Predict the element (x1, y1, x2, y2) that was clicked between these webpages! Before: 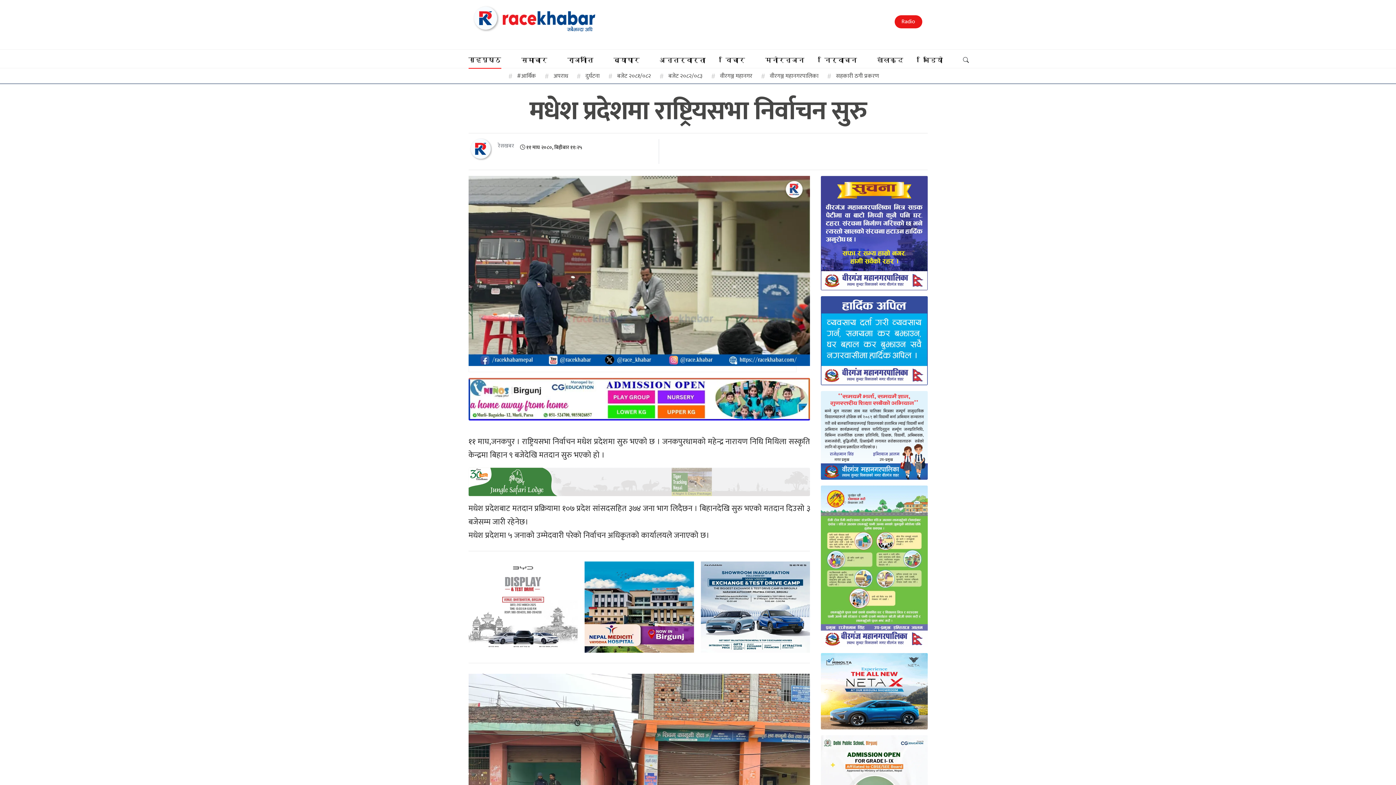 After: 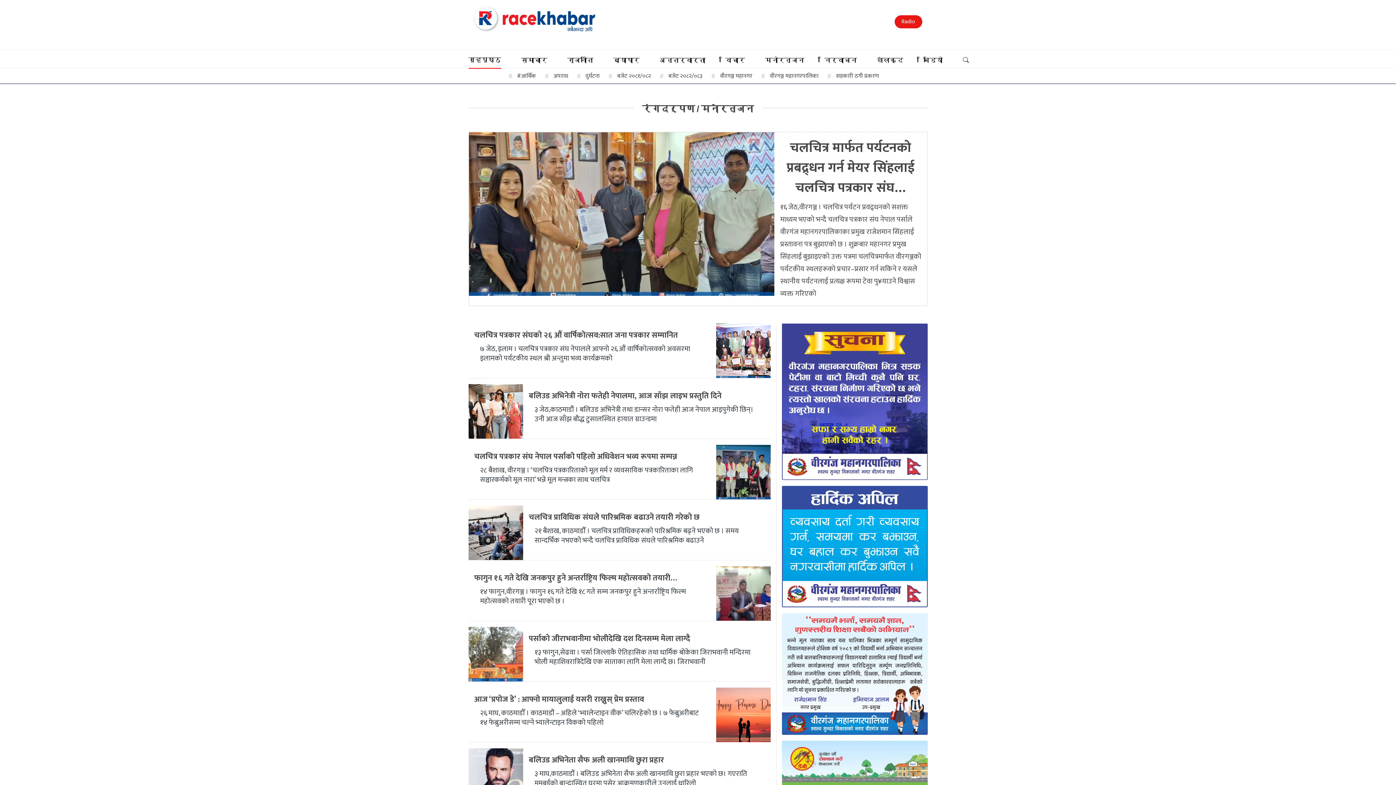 Action: label: मनोरन्जन bbox: (765, 54, 804, 68)